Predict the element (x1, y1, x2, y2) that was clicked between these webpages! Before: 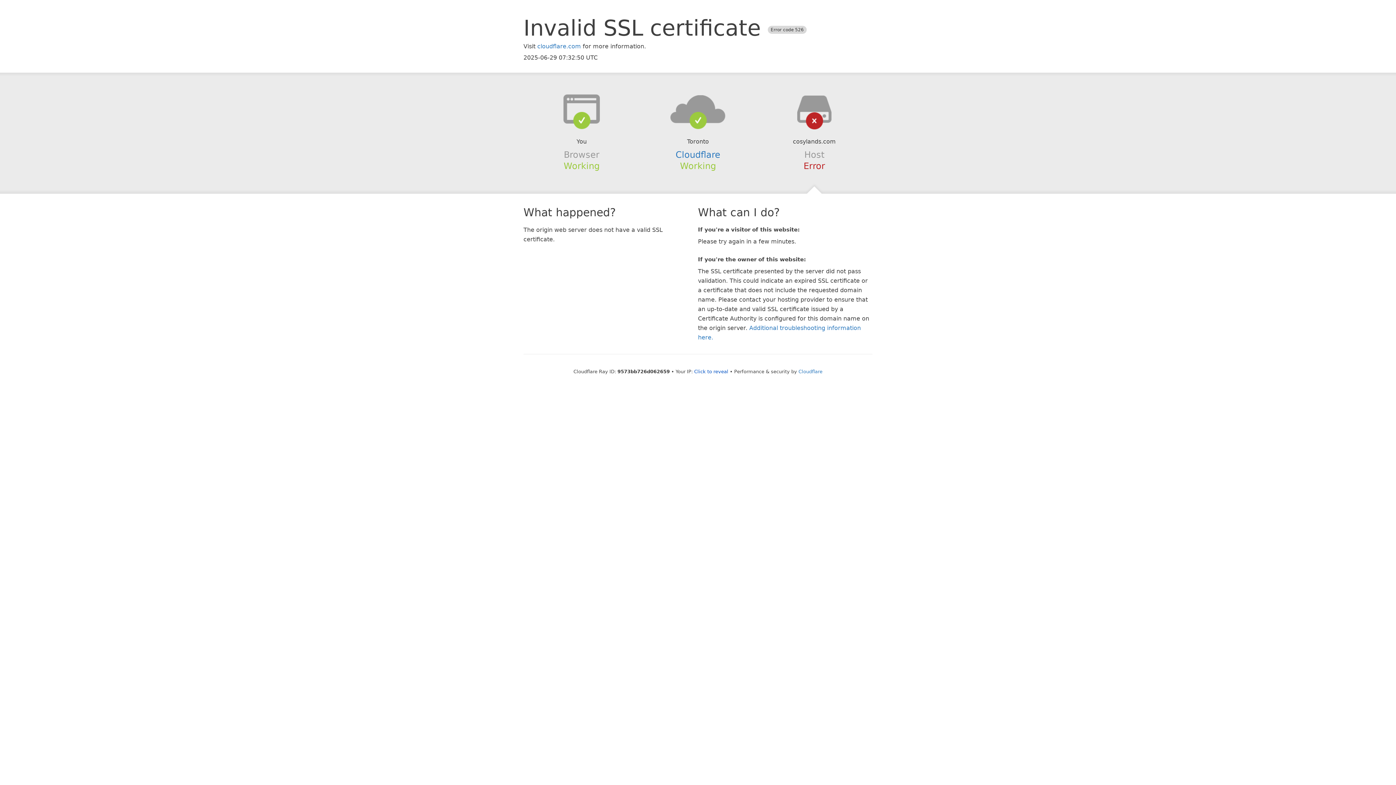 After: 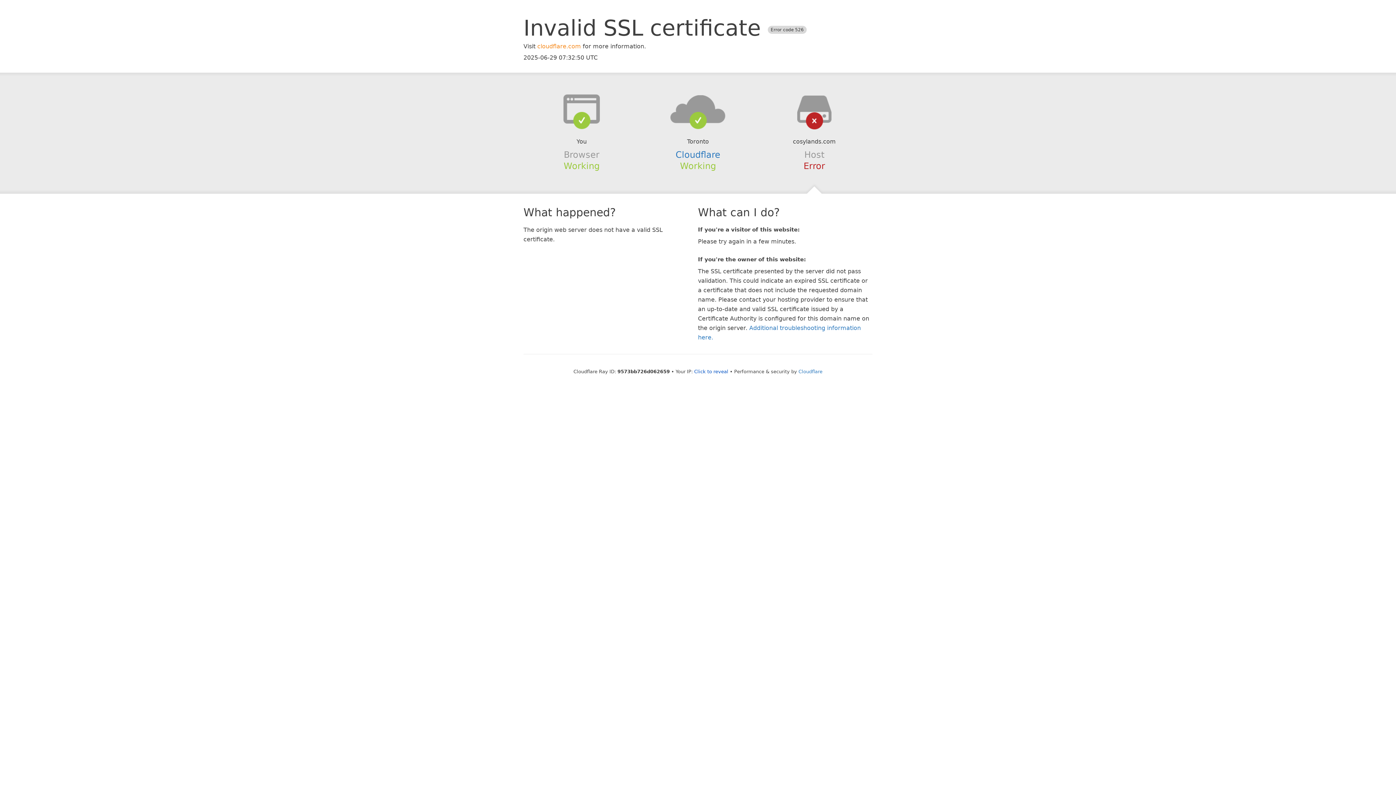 Action: label: cloudflare.com bbox: (537, 42, 581, 49)